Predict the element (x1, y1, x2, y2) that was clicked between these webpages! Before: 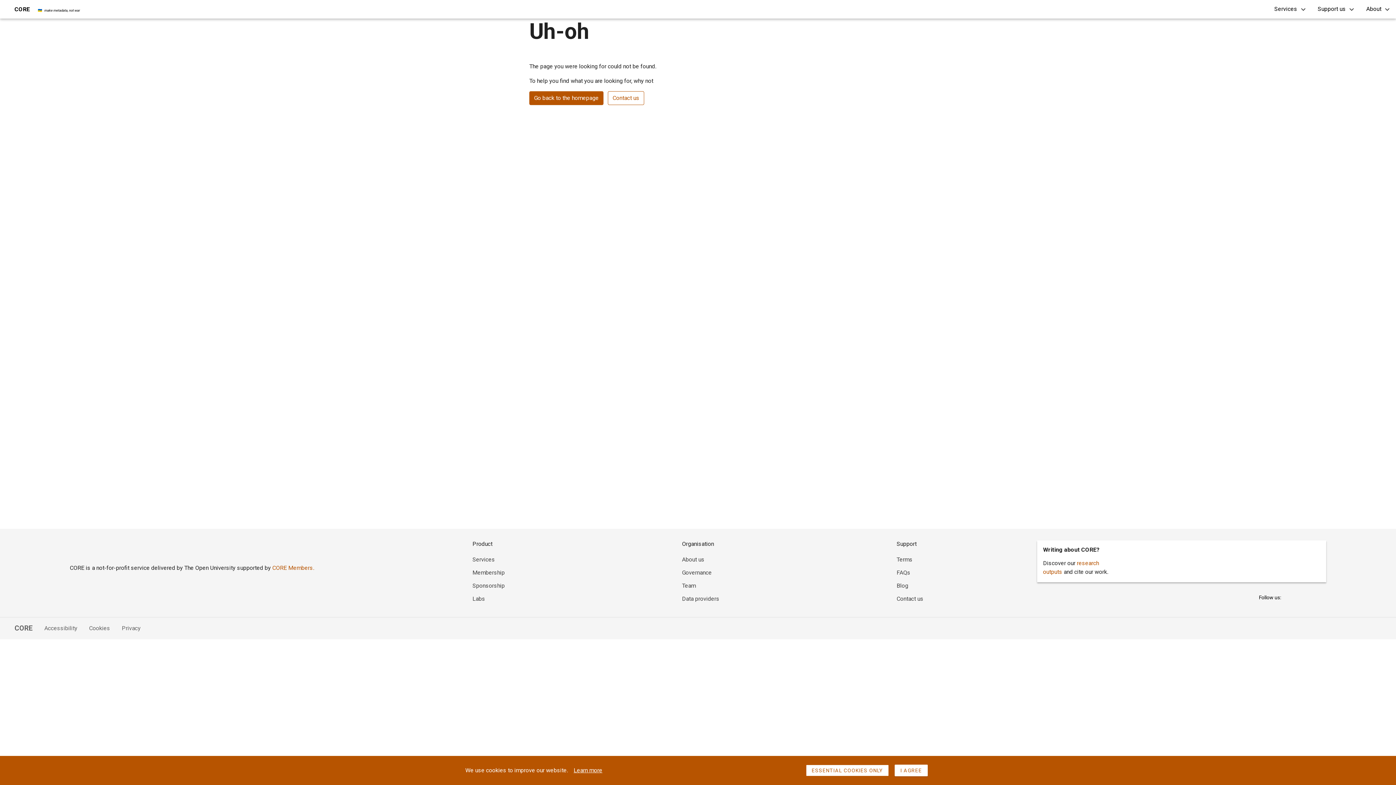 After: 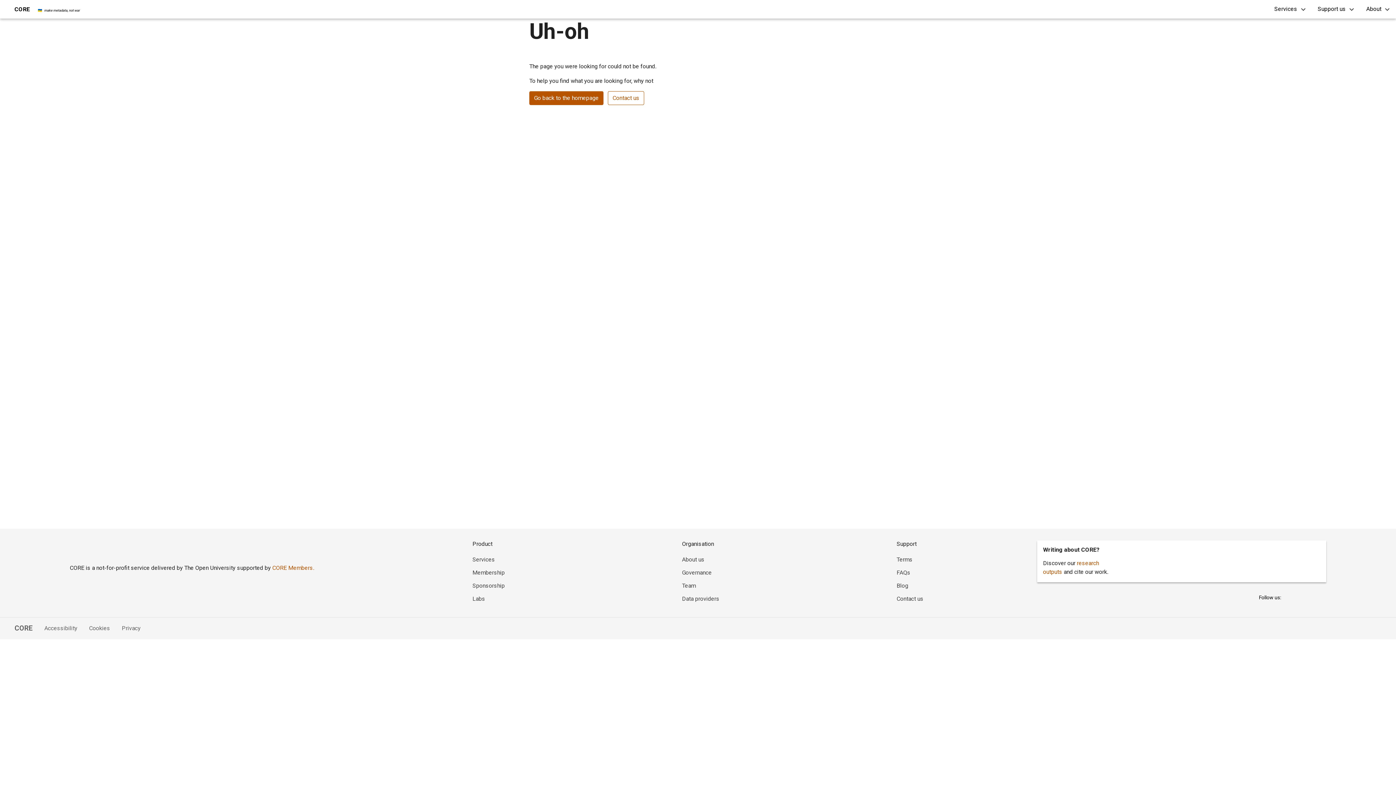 Action: label: I AGREE bbox: (894, 765, 928, 776)